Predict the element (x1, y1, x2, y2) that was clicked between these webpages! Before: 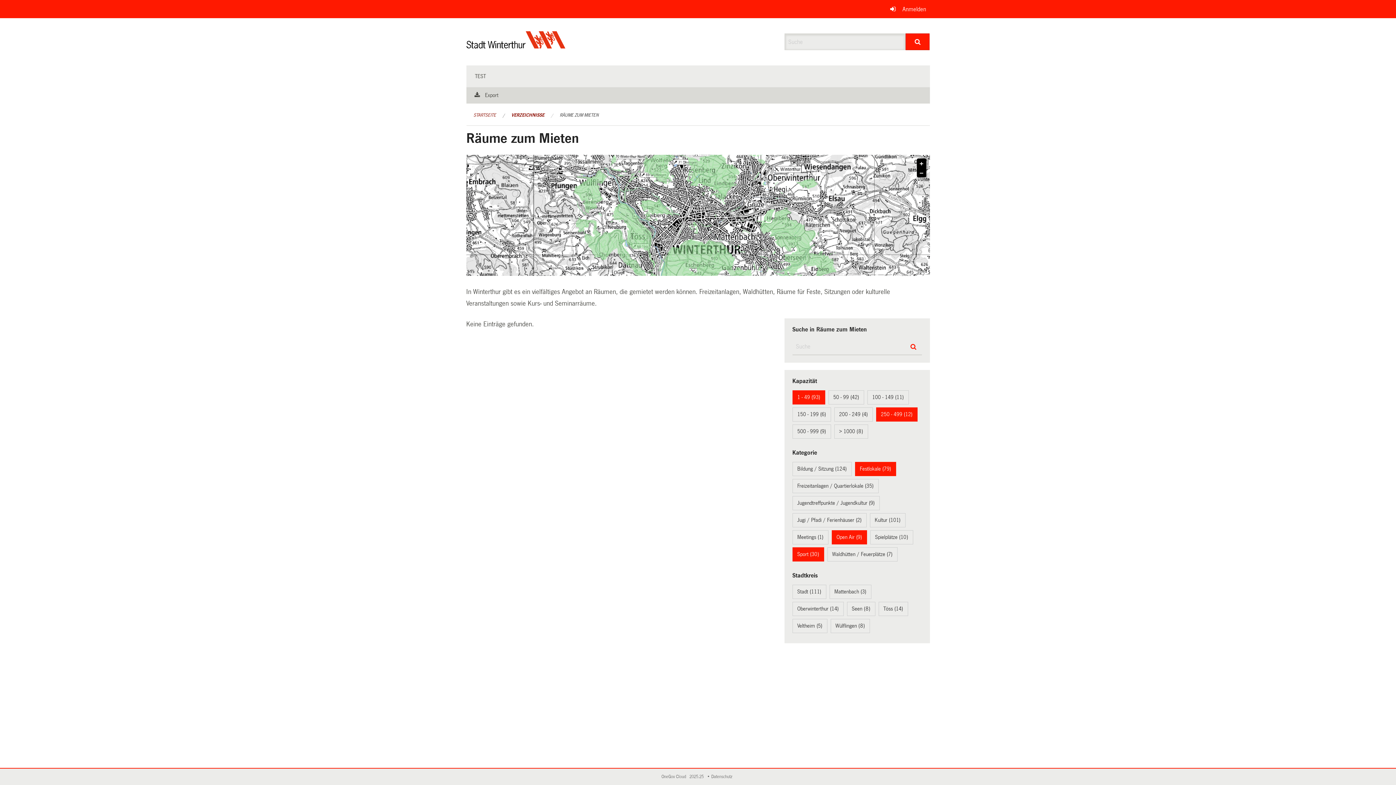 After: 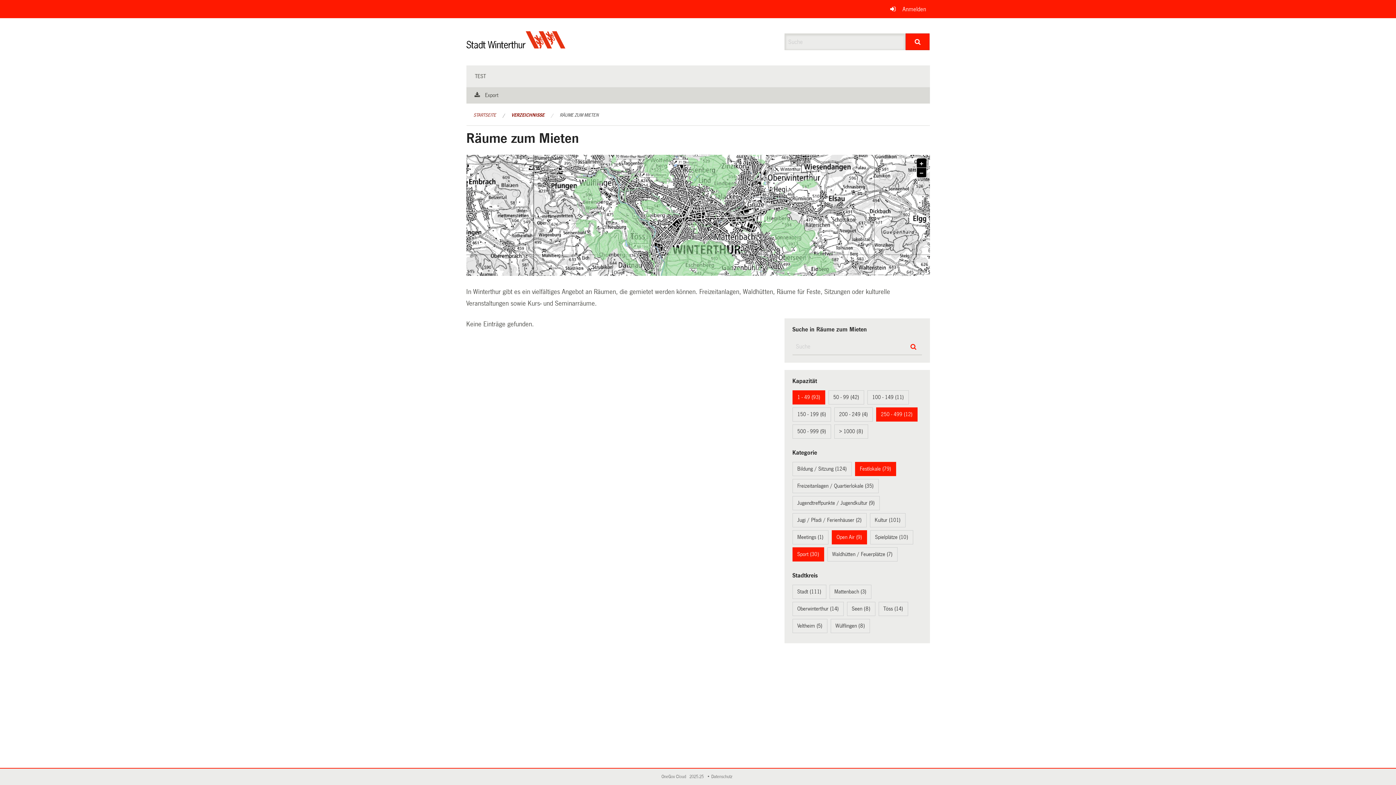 Action: label: Zoom out bbox: (916, 167, 926, 177)